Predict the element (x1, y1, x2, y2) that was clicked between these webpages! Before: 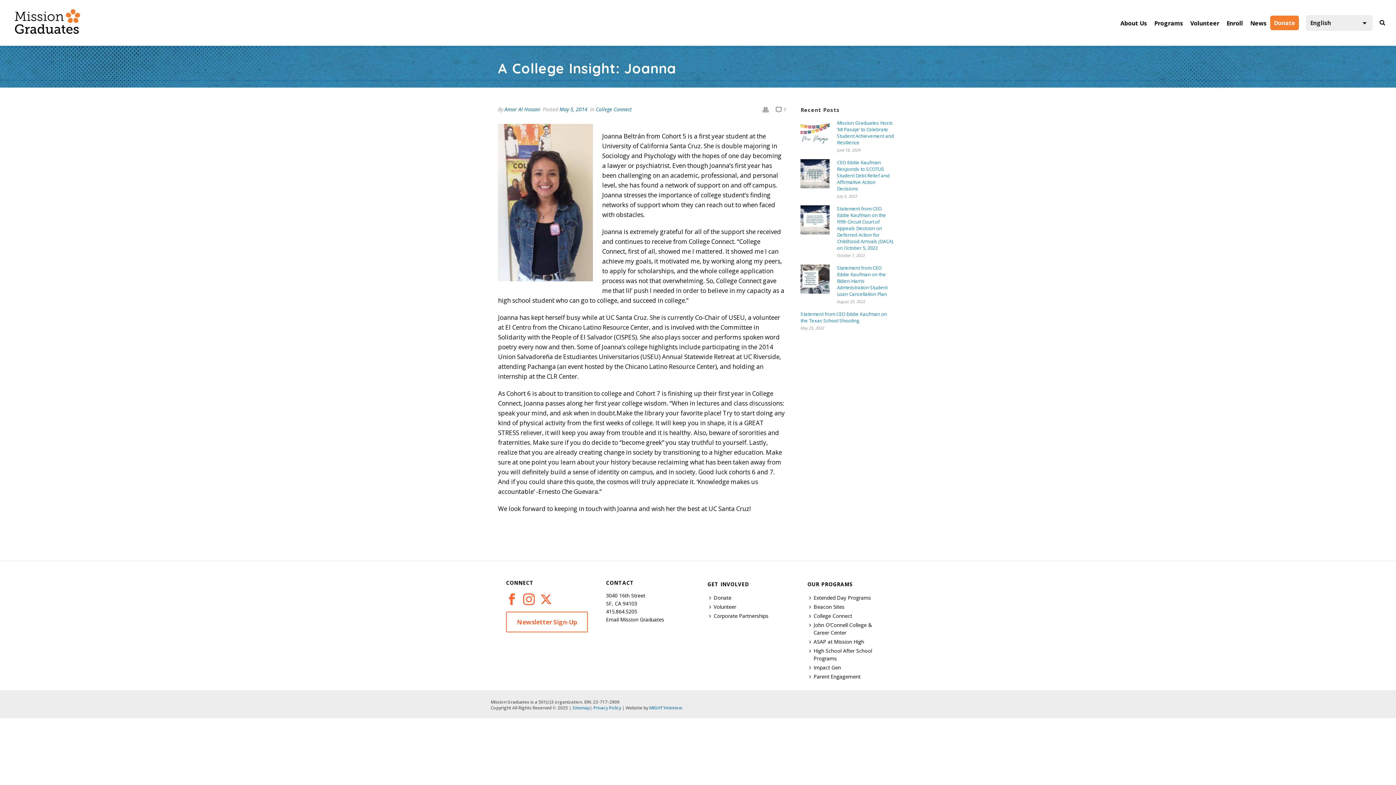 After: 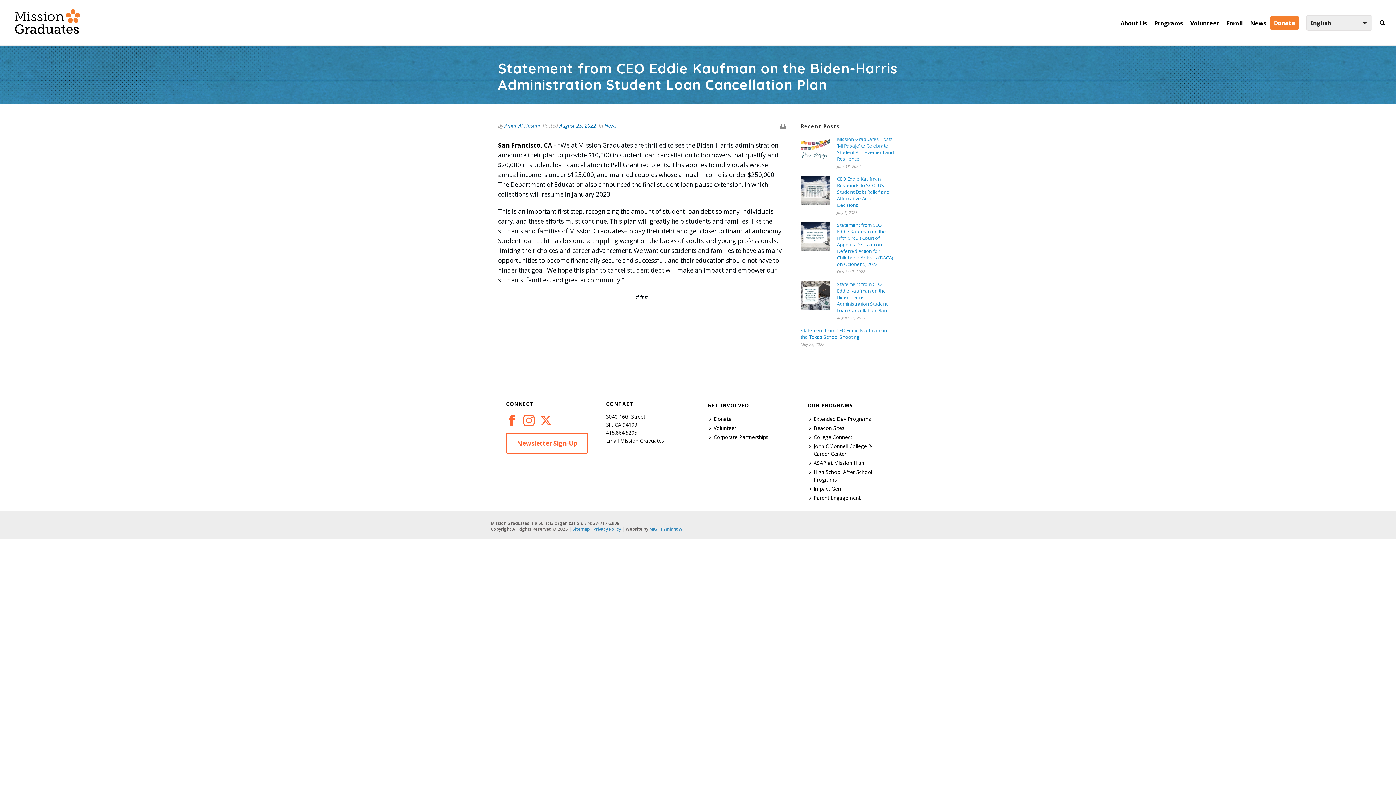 Action: label: Statement from CEO Eddie Kaufman on the Biden-Harris Administration Student Loan Cancellation Plan bbox: (837, 264, 894, 297)